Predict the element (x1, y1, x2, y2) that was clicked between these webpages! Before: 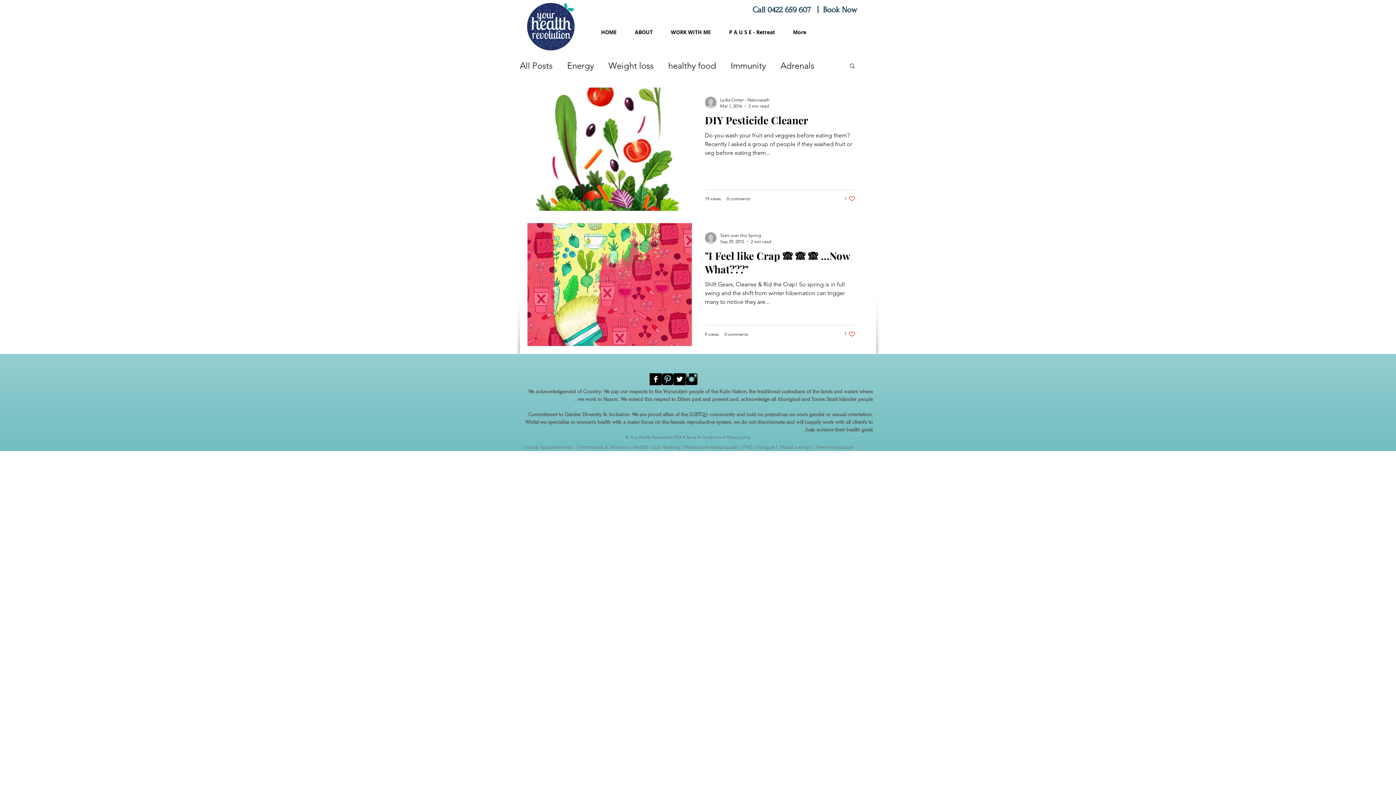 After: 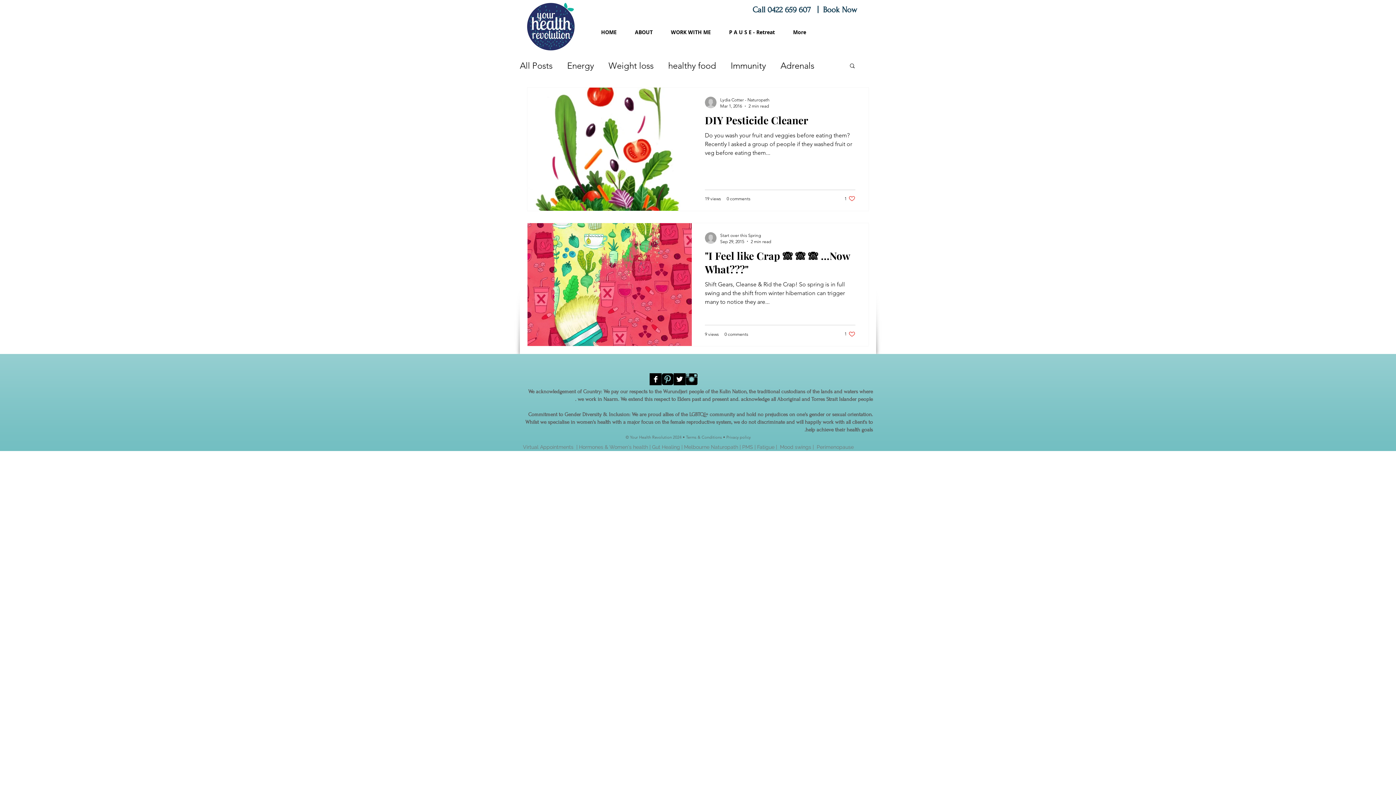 Action: bbox: (823, 5, 857, 14) label: Book Now